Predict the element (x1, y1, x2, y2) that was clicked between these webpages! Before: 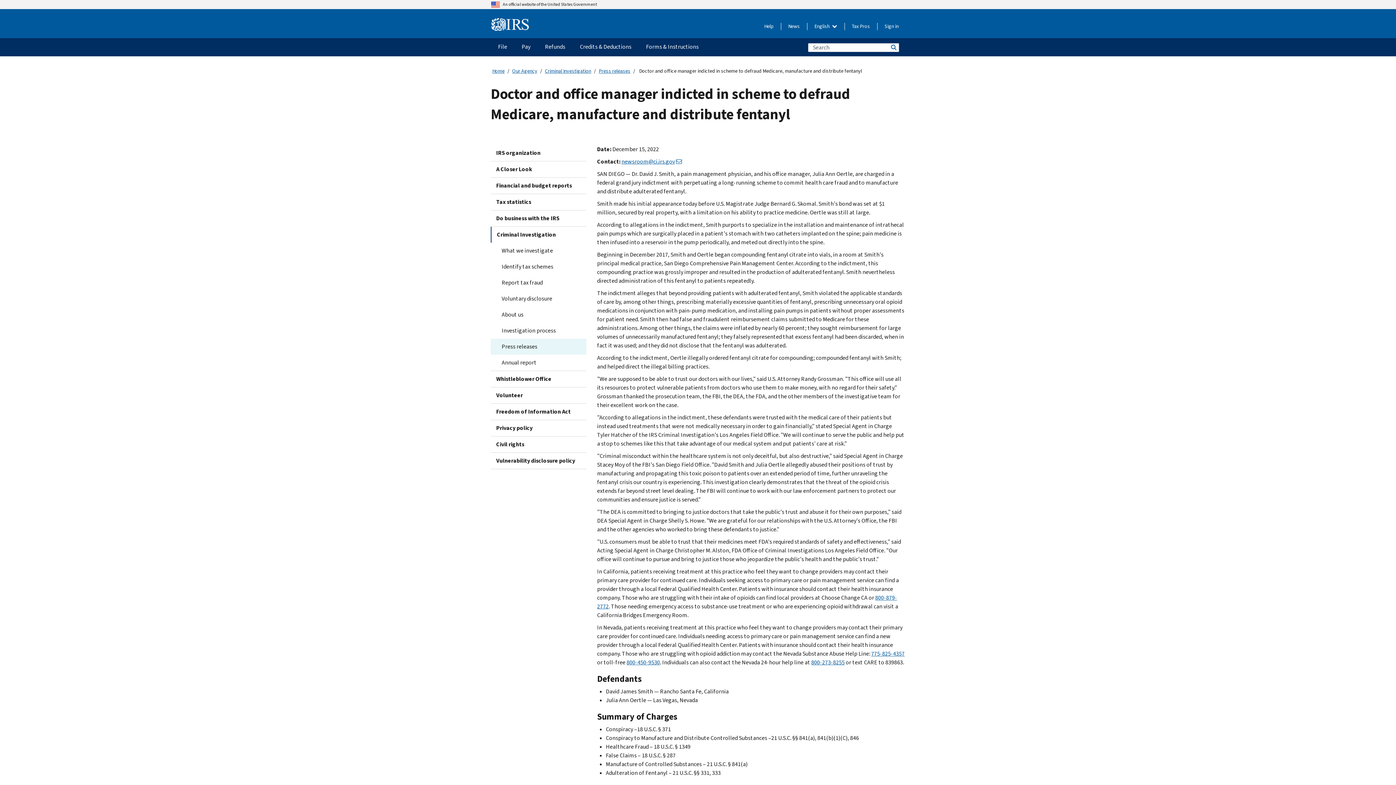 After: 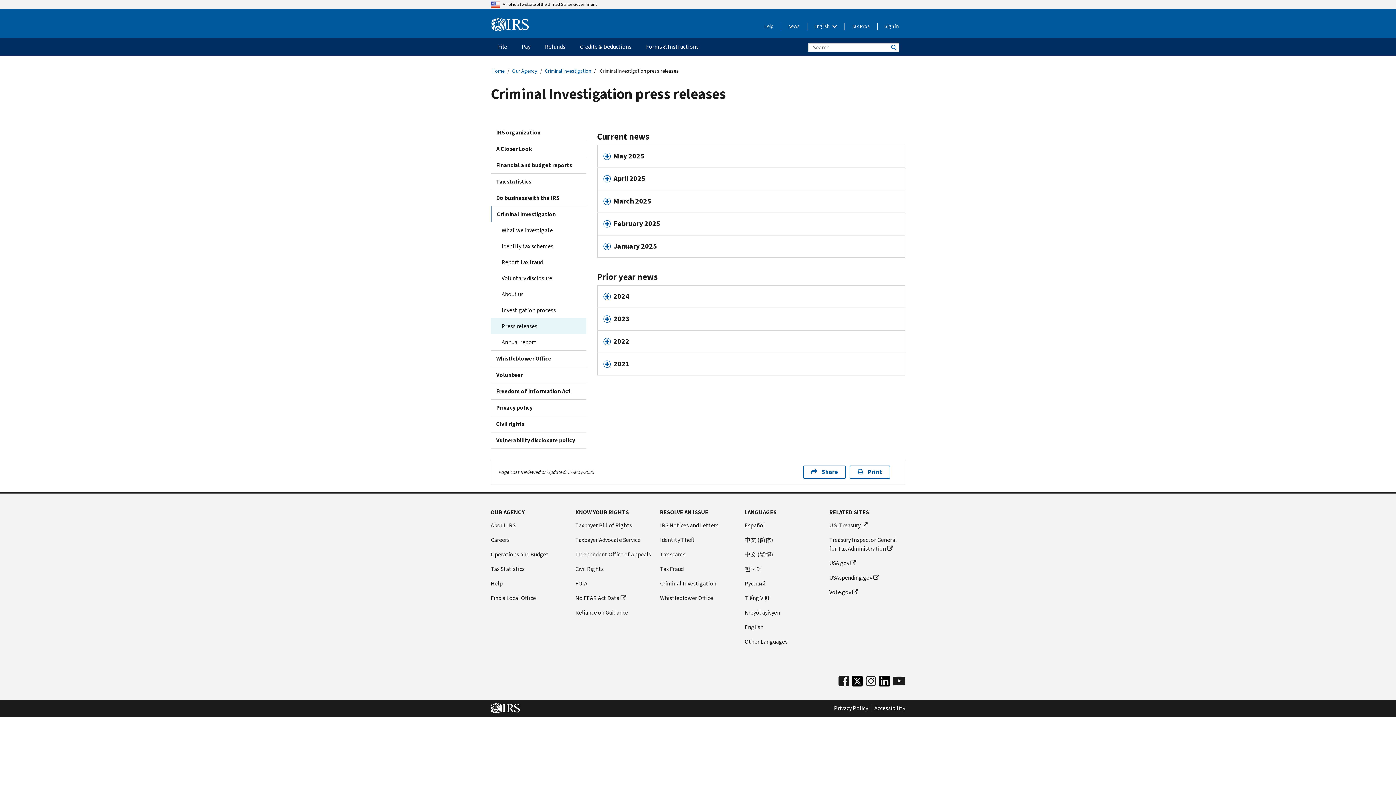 Action: bbox: (490, 338, 586, 354) label: Press releases